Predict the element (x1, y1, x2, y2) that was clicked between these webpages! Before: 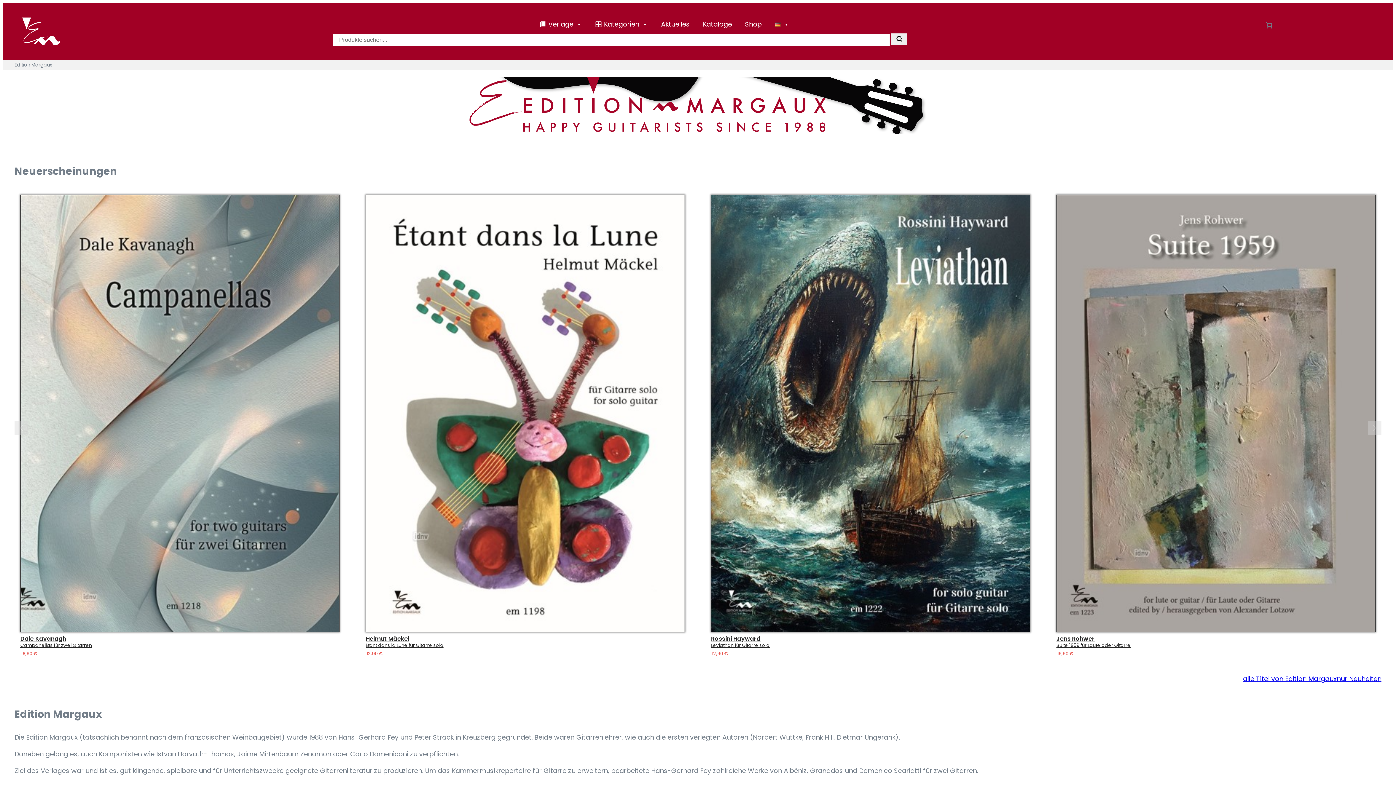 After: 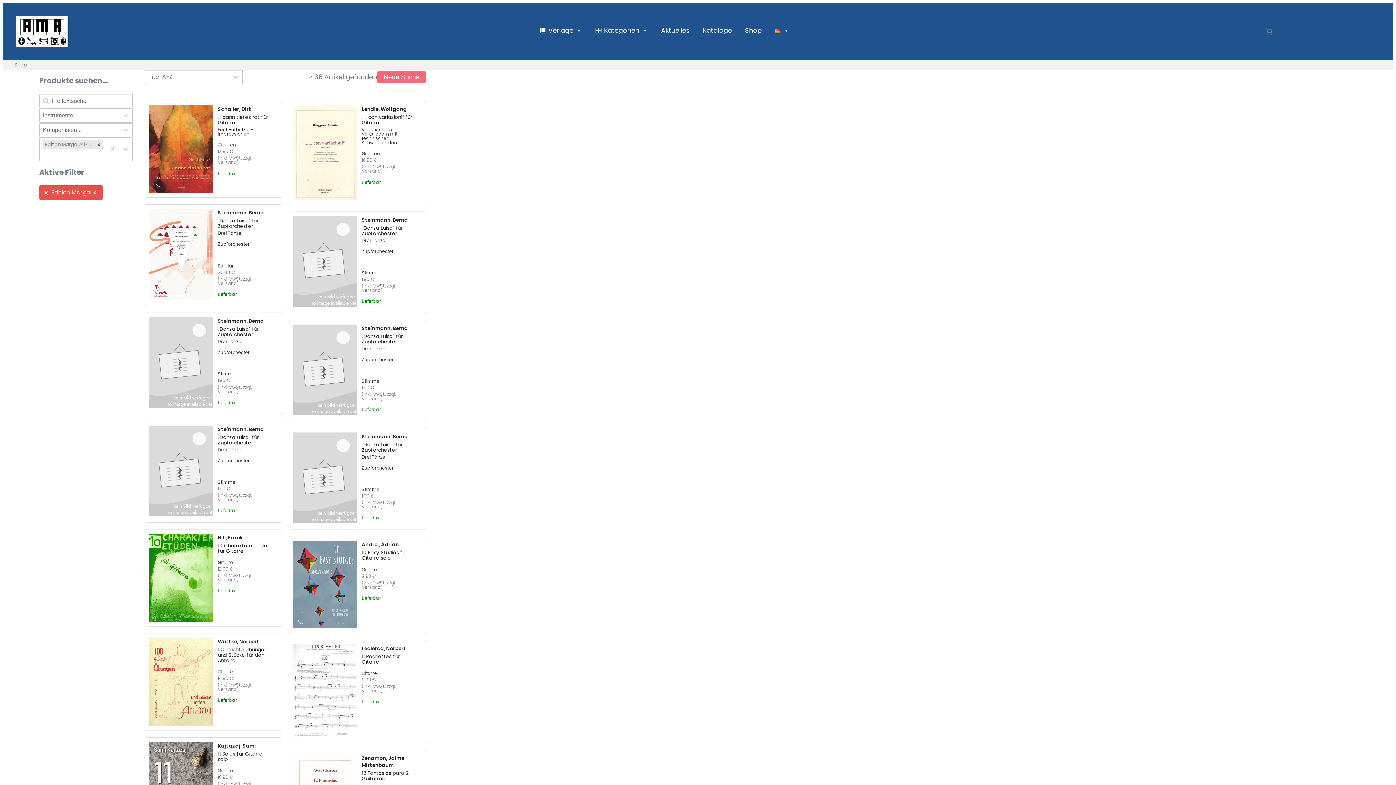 Action: label: alle Titel von Edition Margaux bbox: (1243, 674, 1337, 684)